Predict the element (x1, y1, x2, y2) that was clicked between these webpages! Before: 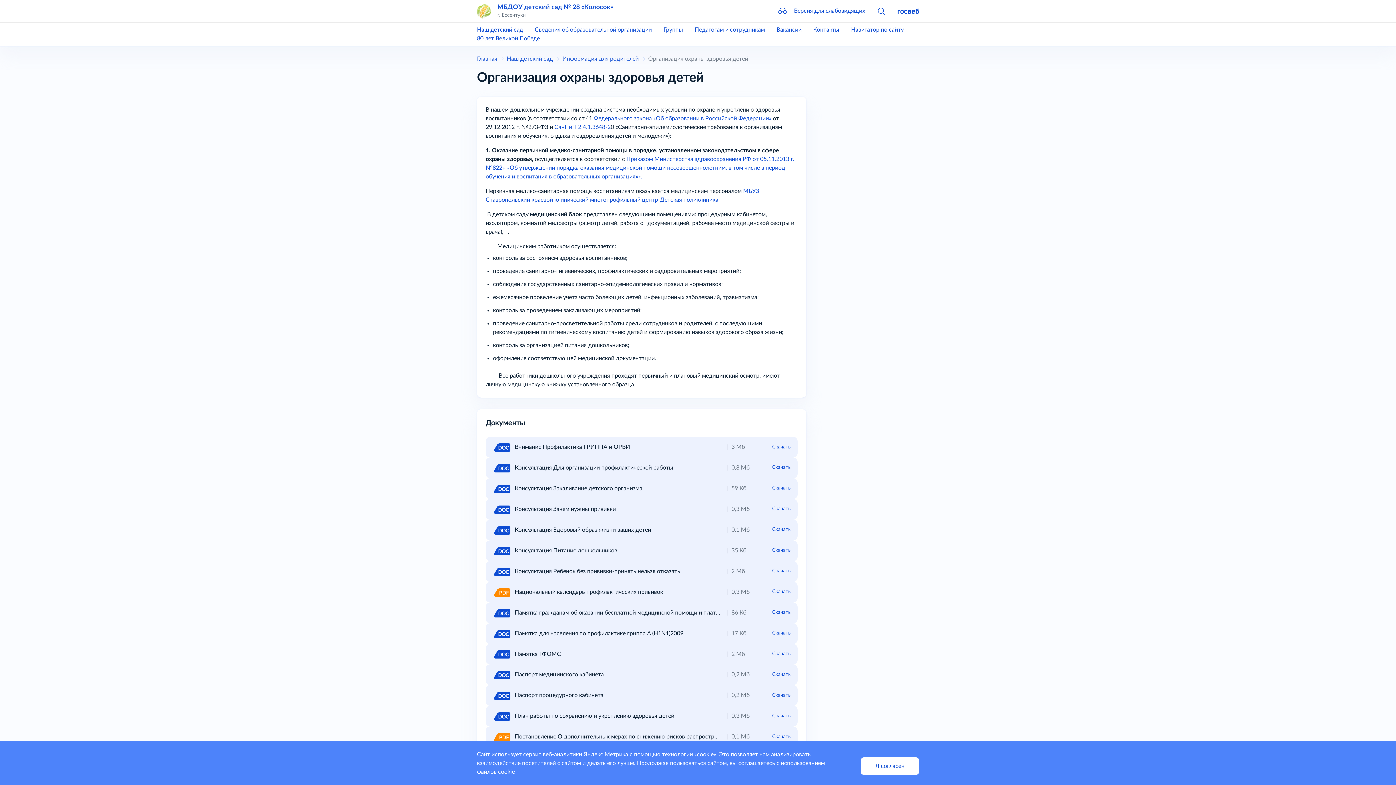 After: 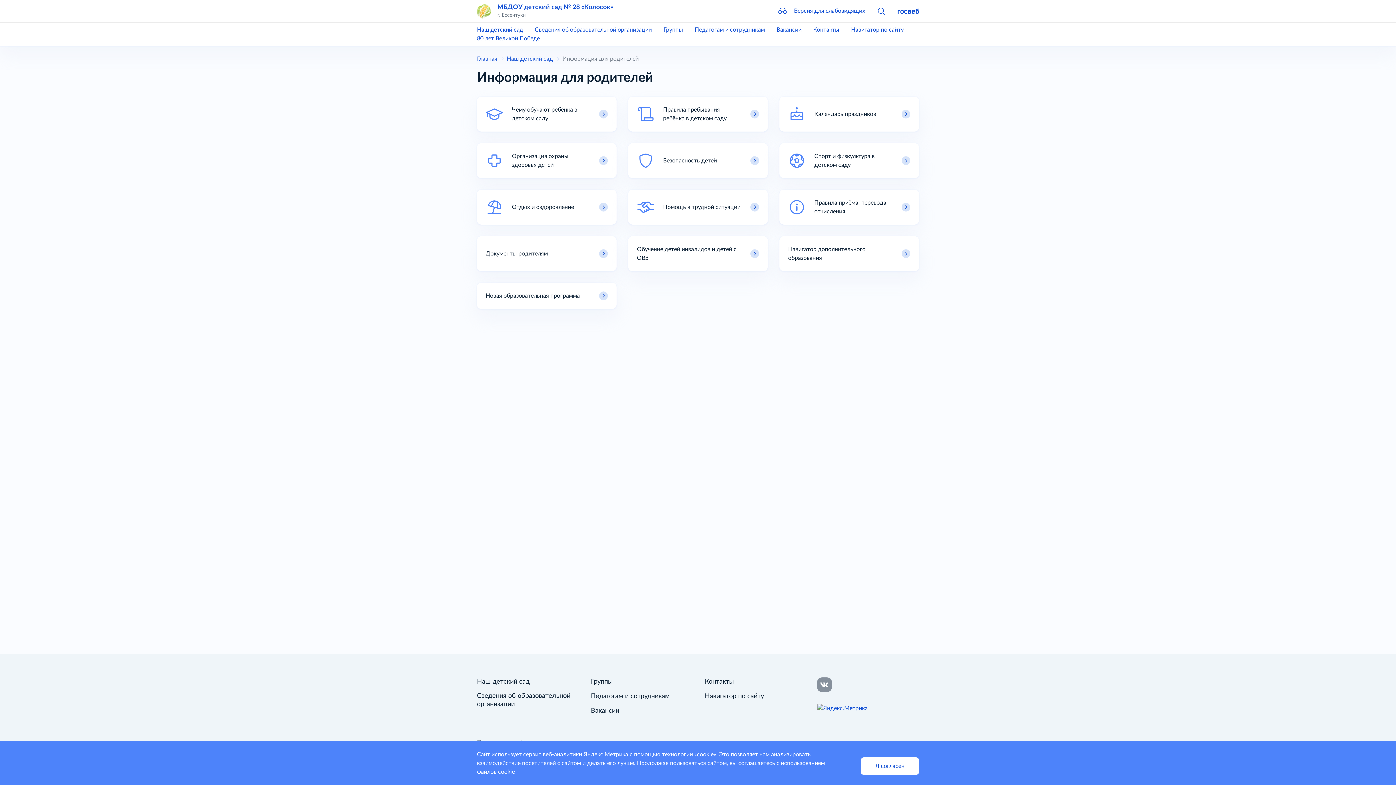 Action: bbox: (562, 56, 638, 61) label: Информация для родителей